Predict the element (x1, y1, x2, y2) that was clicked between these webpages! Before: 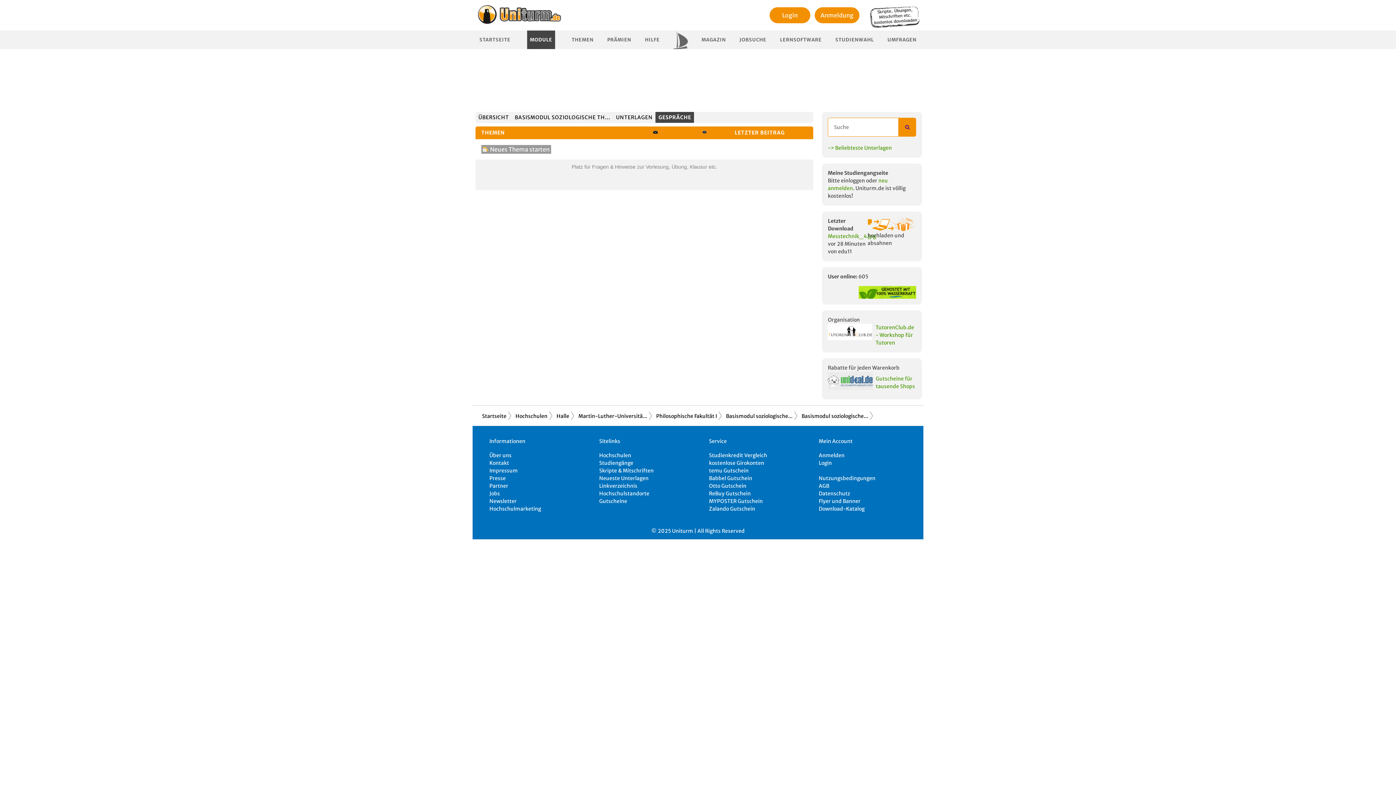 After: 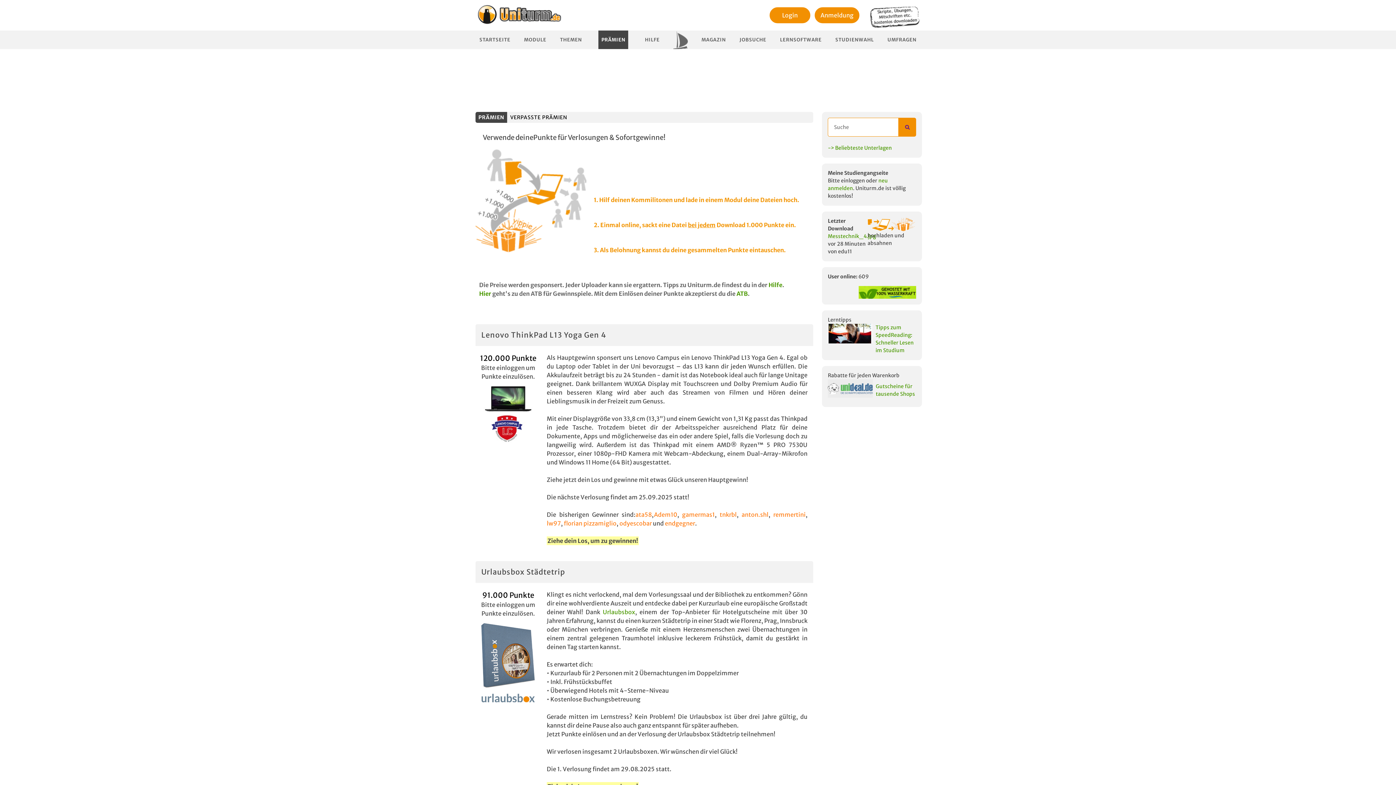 Action: bbox: (867, 217, 916, 232)